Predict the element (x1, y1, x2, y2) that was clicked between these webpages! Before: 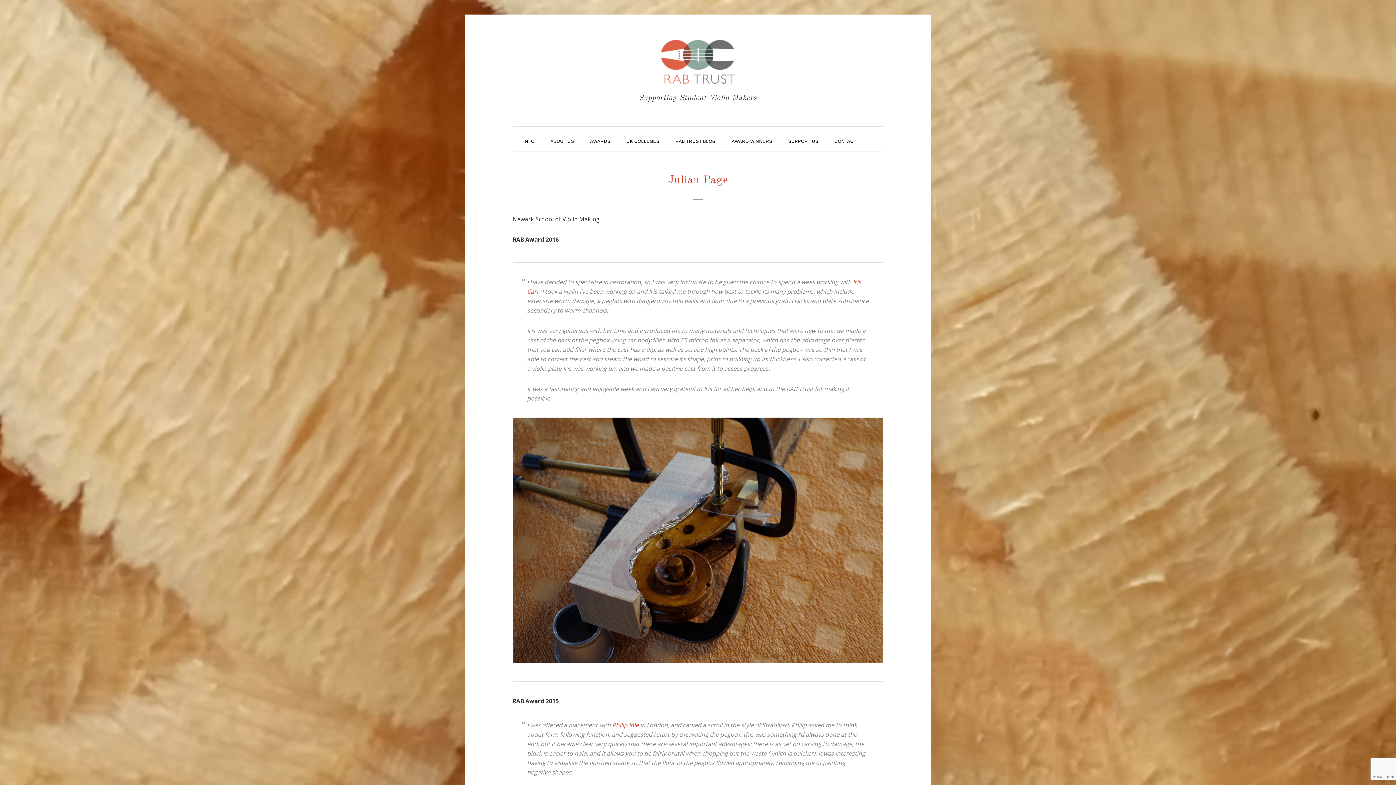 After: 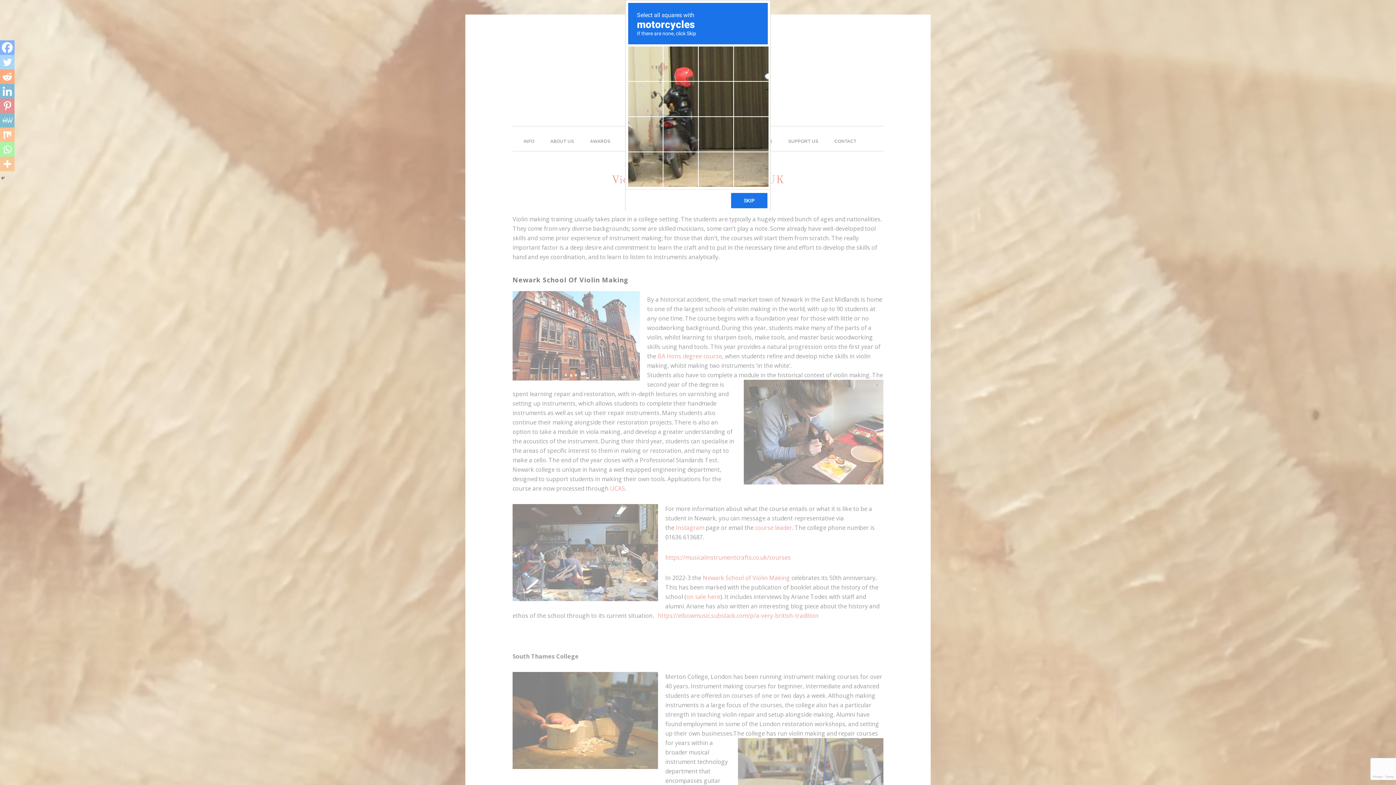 Action: bbox: (619, 130, 666, 150) label: UK COLLEGES